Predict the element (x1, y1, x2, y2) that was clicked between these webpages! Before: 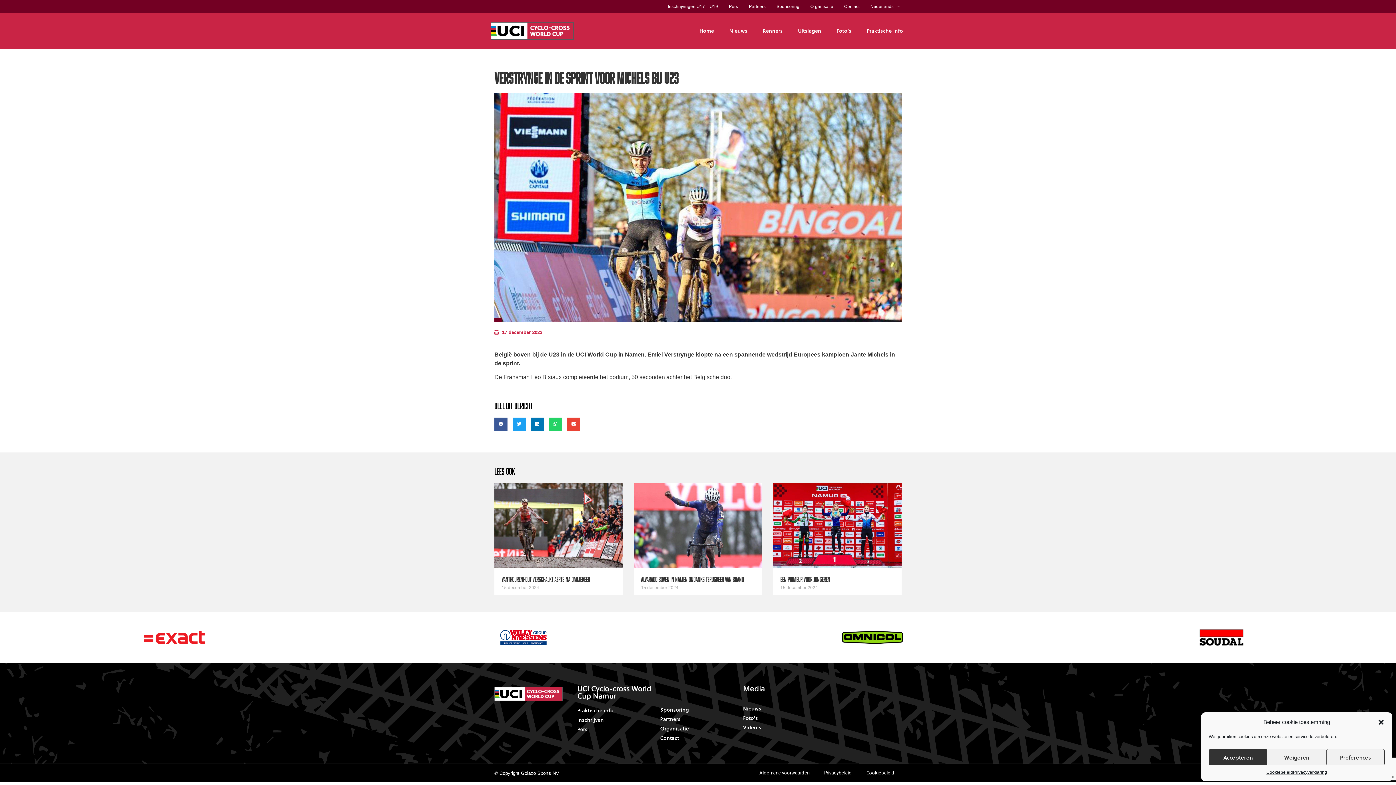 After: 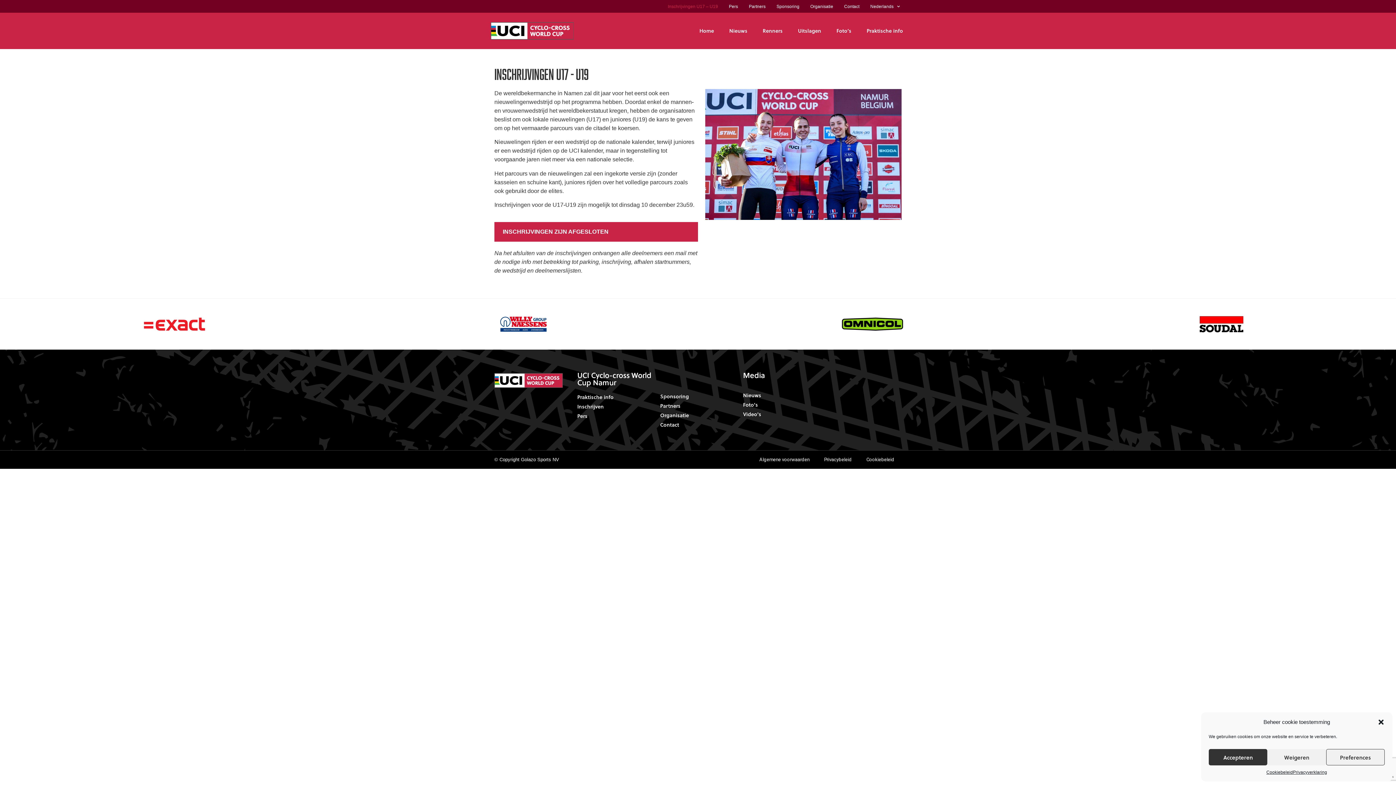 Action: label: Inschrijvingen U17 – U19 bbox: (662, 2, 723, 10)